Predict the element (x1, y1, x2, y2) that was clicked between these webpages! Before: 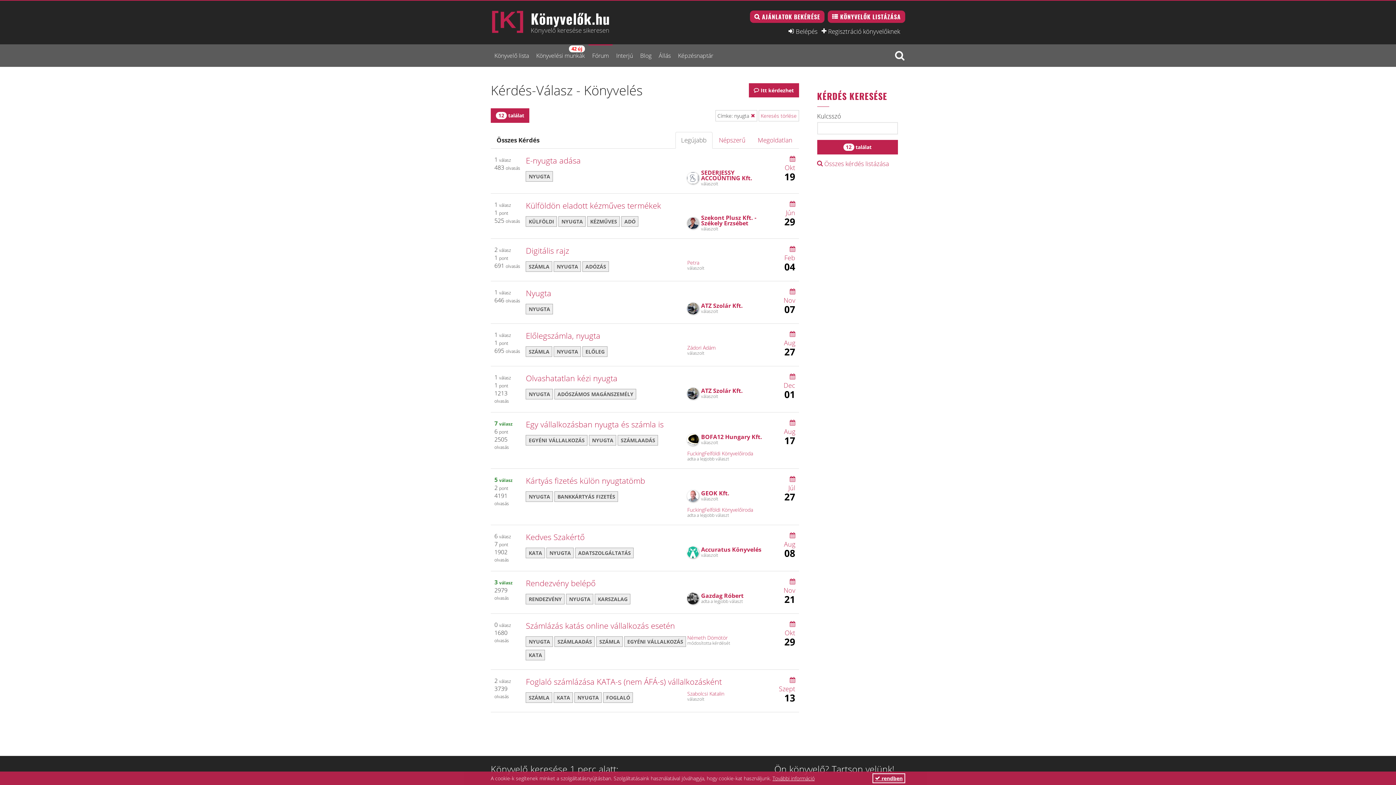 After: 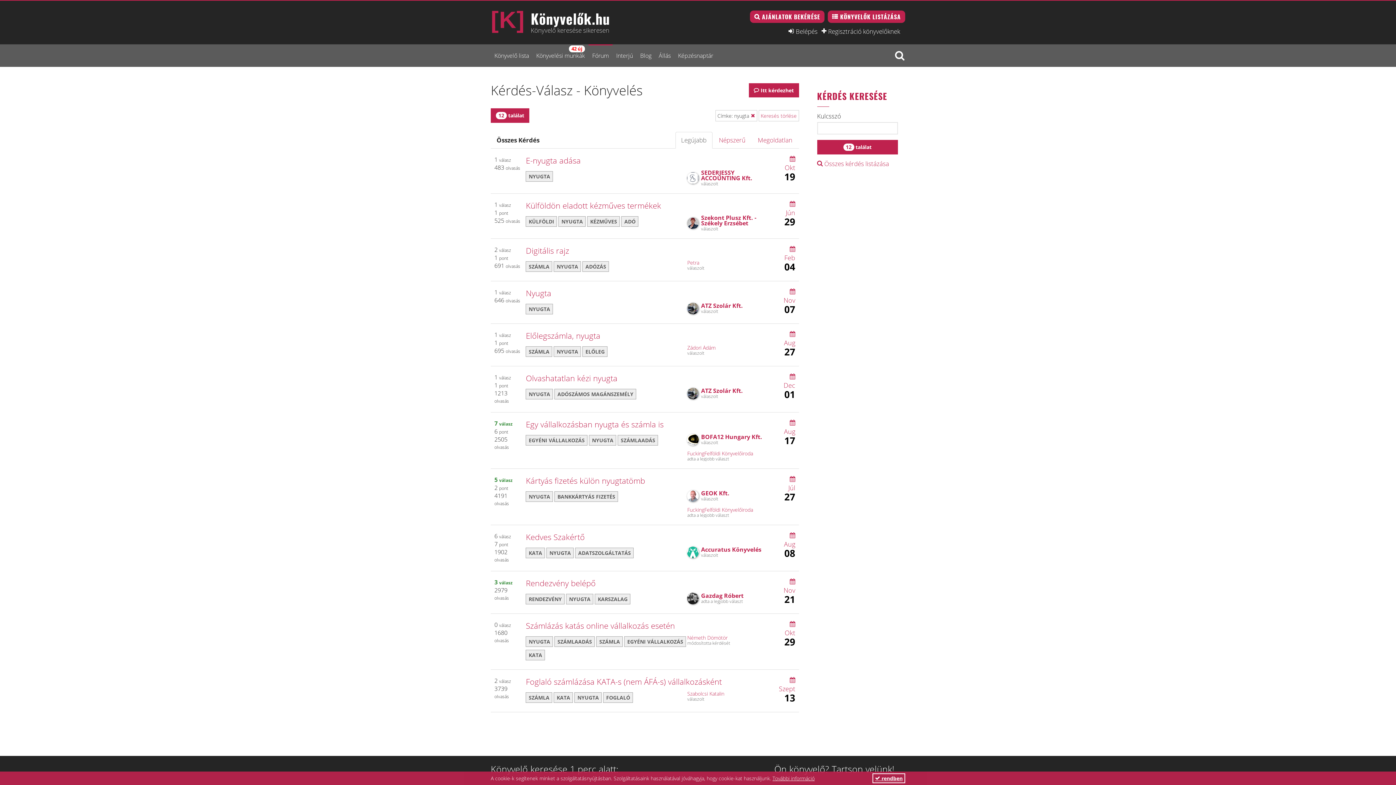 Action: bbox: (546, 547, 573, 558) label: NYUGTA